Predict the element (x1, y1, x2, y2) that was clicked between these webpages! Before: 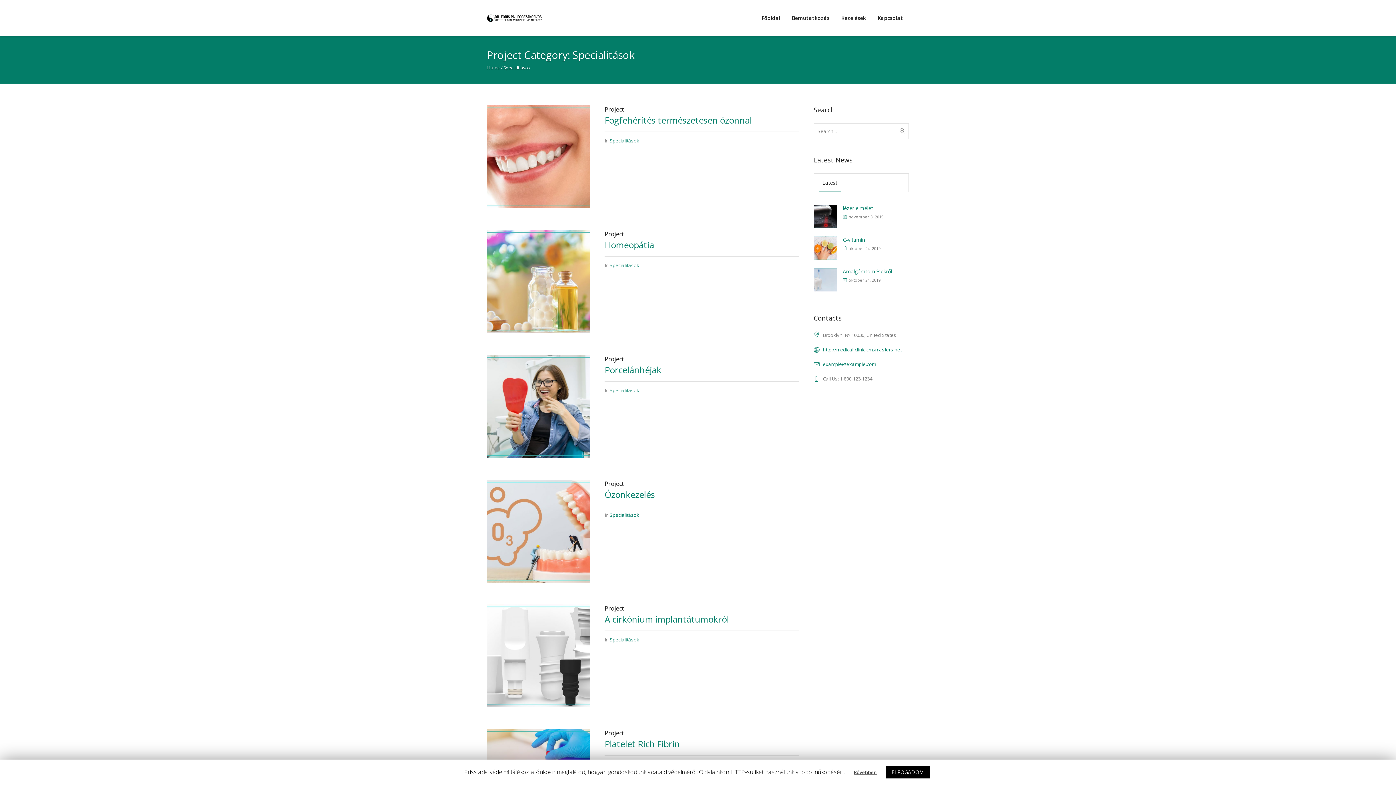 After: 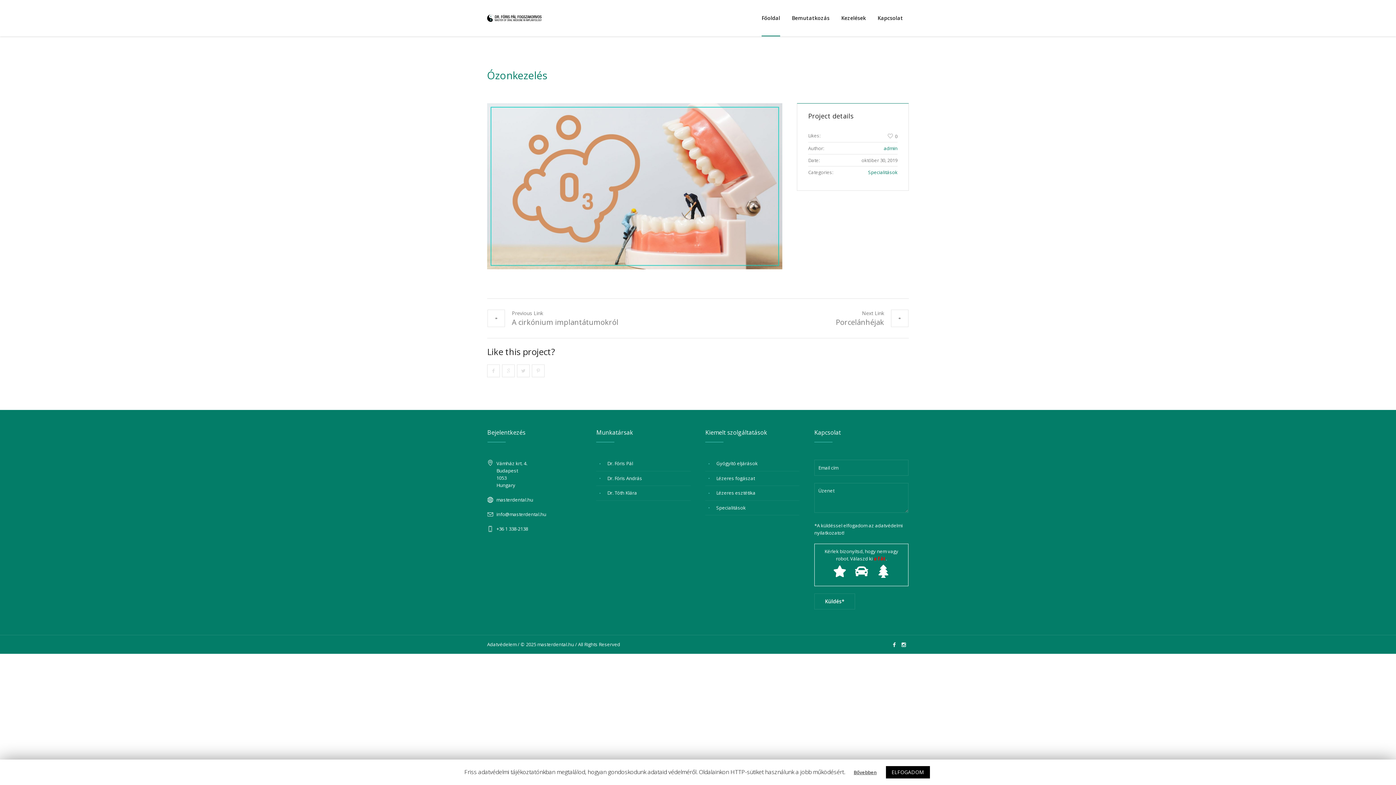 Action: label: Ózonkezelés bbox: (604, 488, 655, 500)